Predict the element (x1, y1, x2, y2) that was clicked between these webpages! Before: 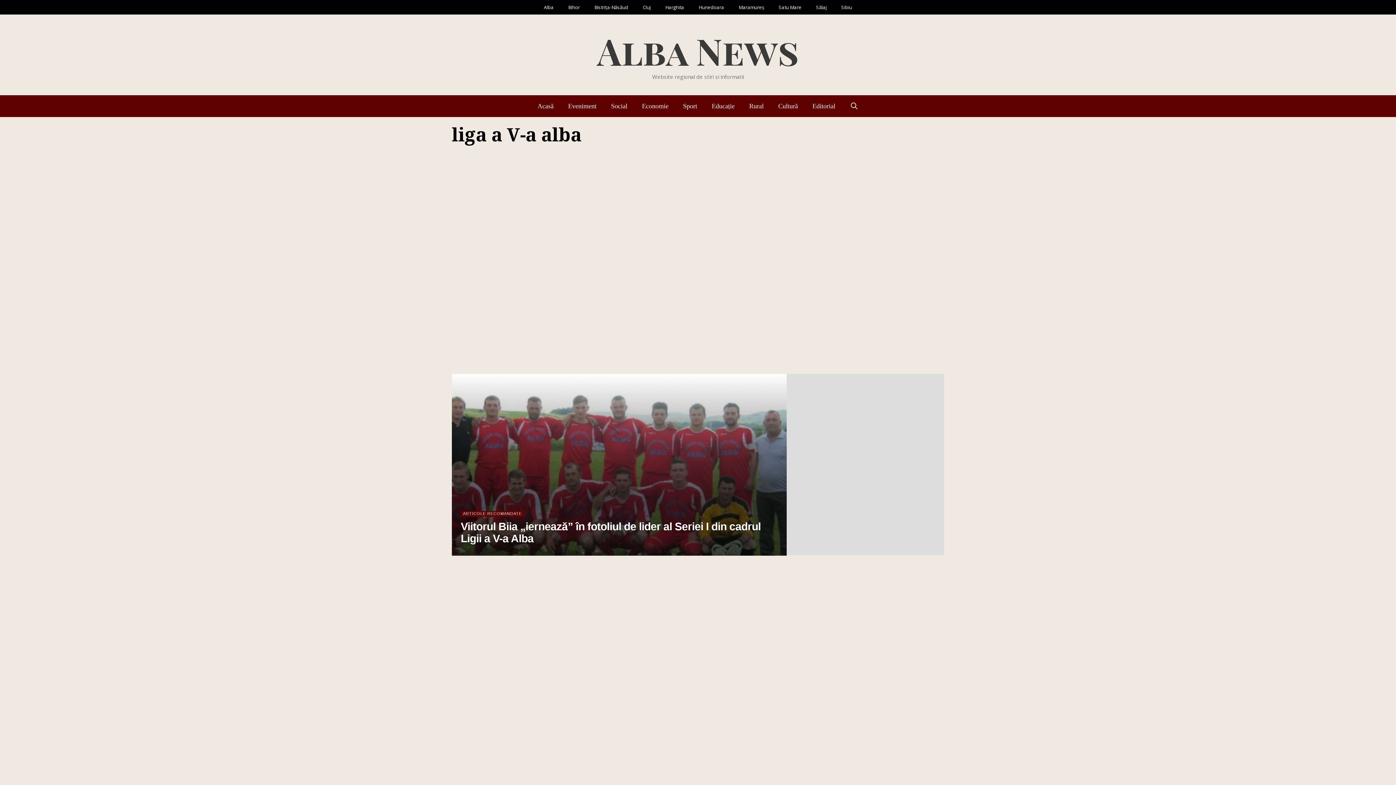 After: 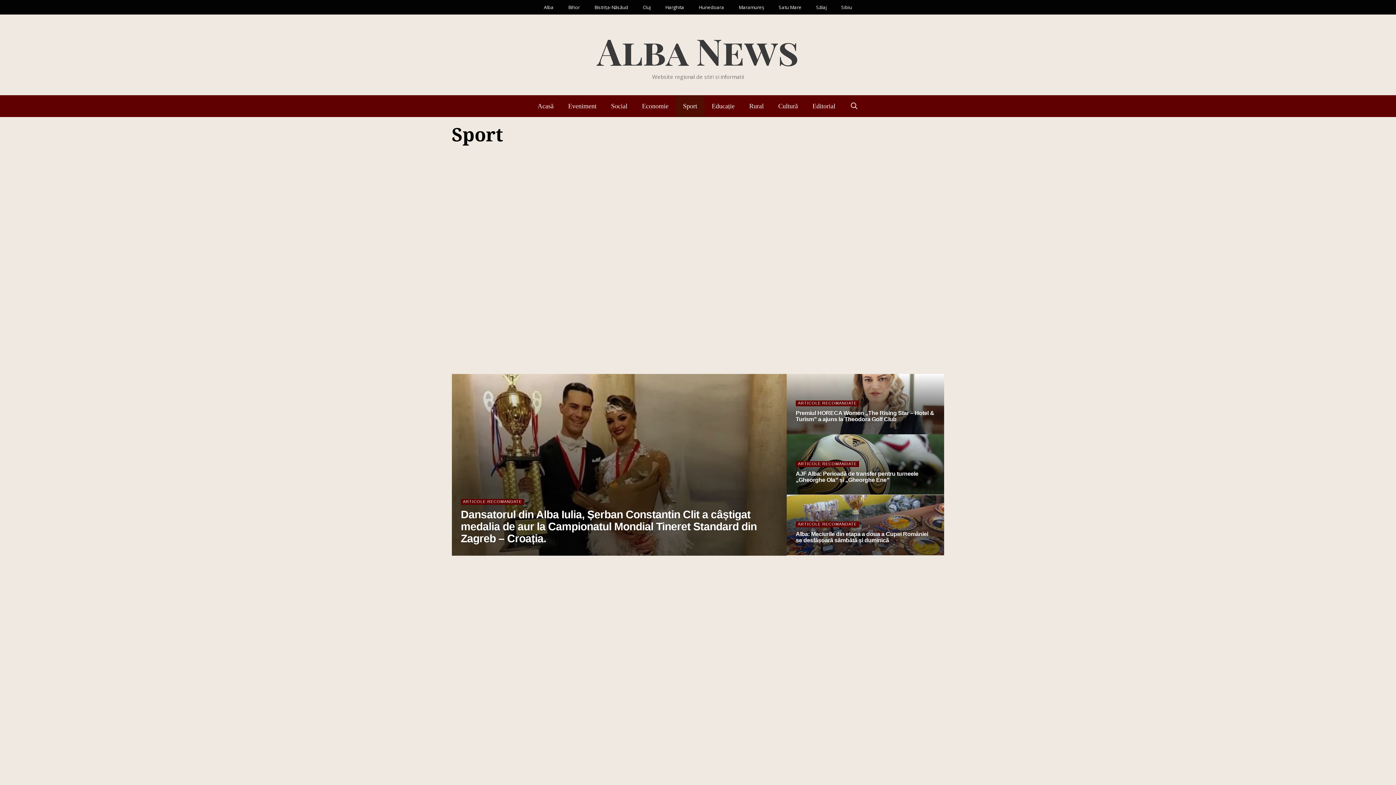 Action: bbox: (675, 95, 704, 117) label: Sport